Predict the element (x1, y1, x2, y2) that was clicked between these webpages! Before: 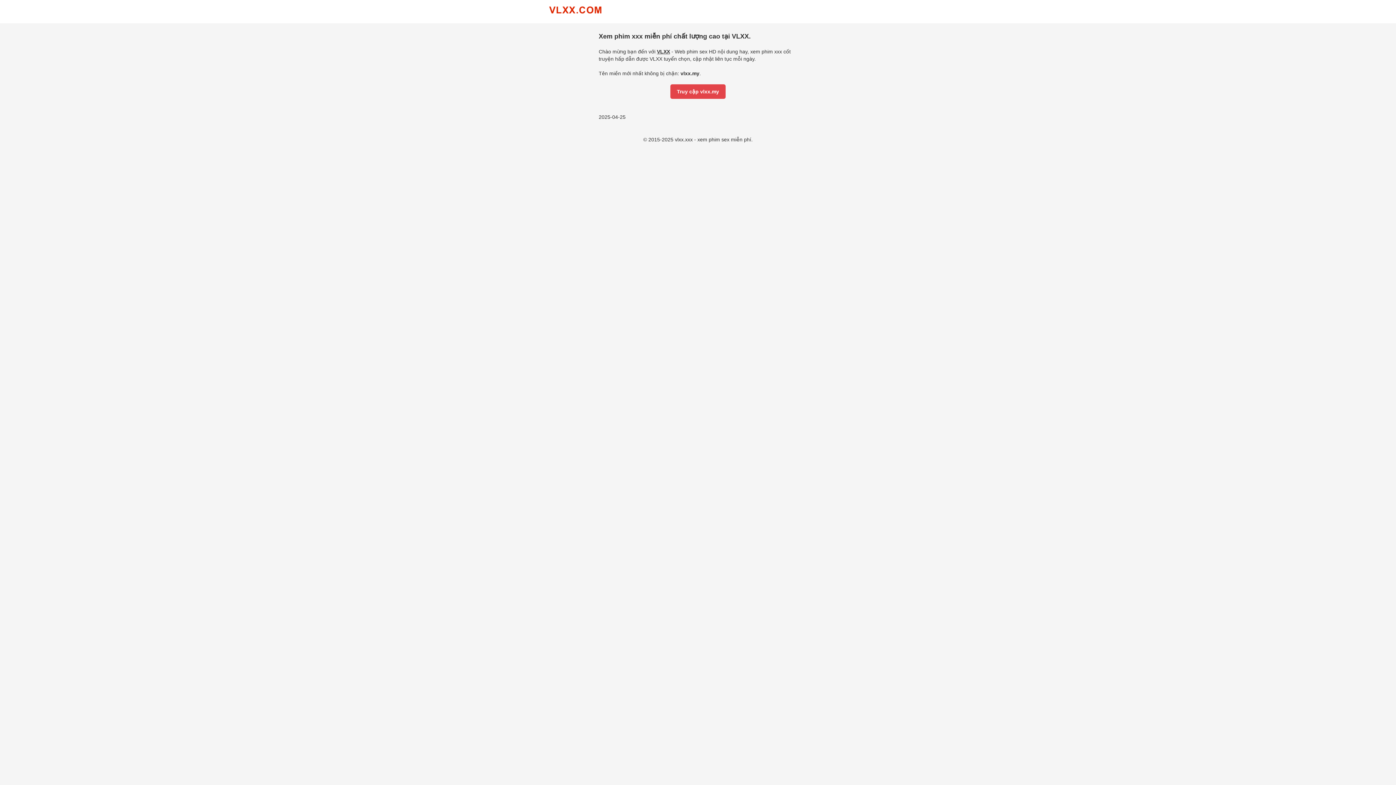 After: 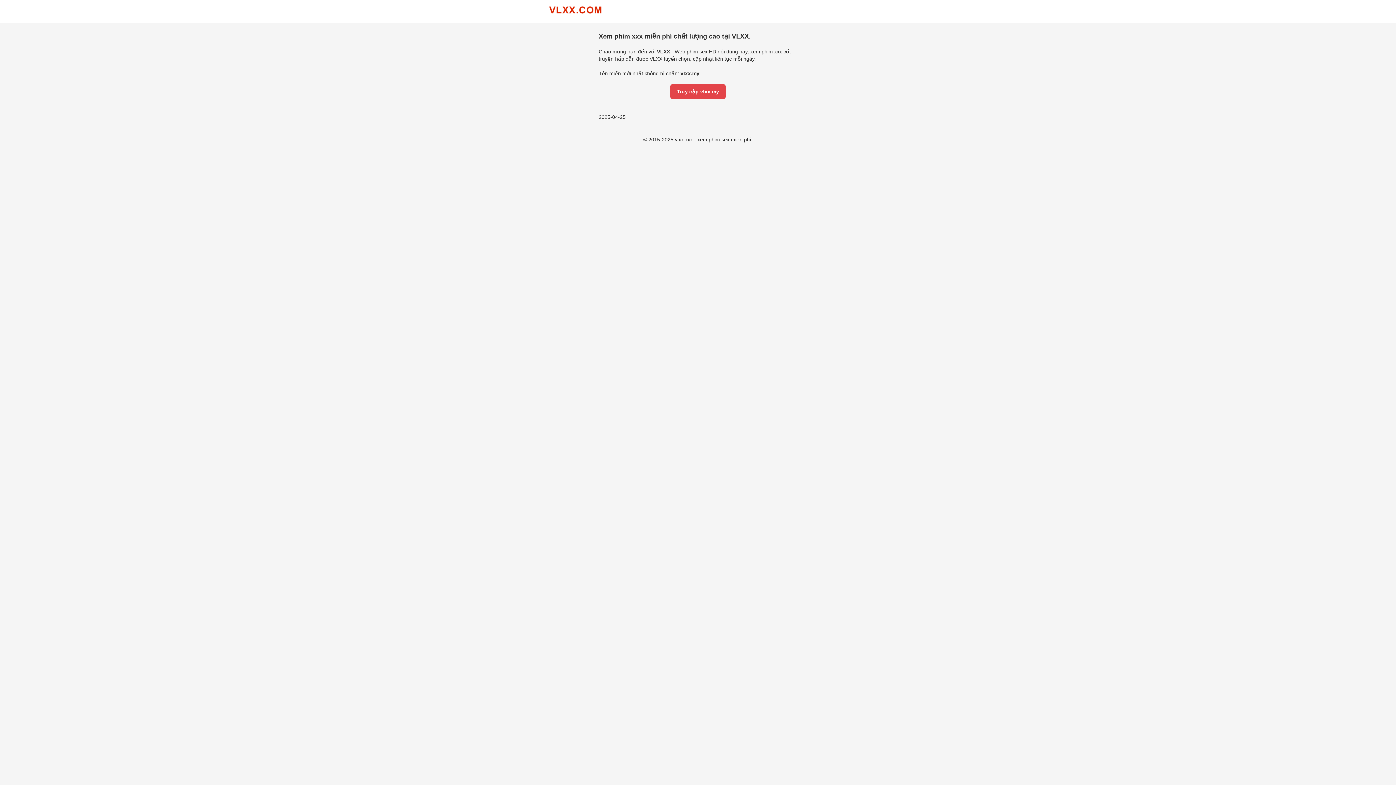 Action: bbox: (549, 6, 610, 20)